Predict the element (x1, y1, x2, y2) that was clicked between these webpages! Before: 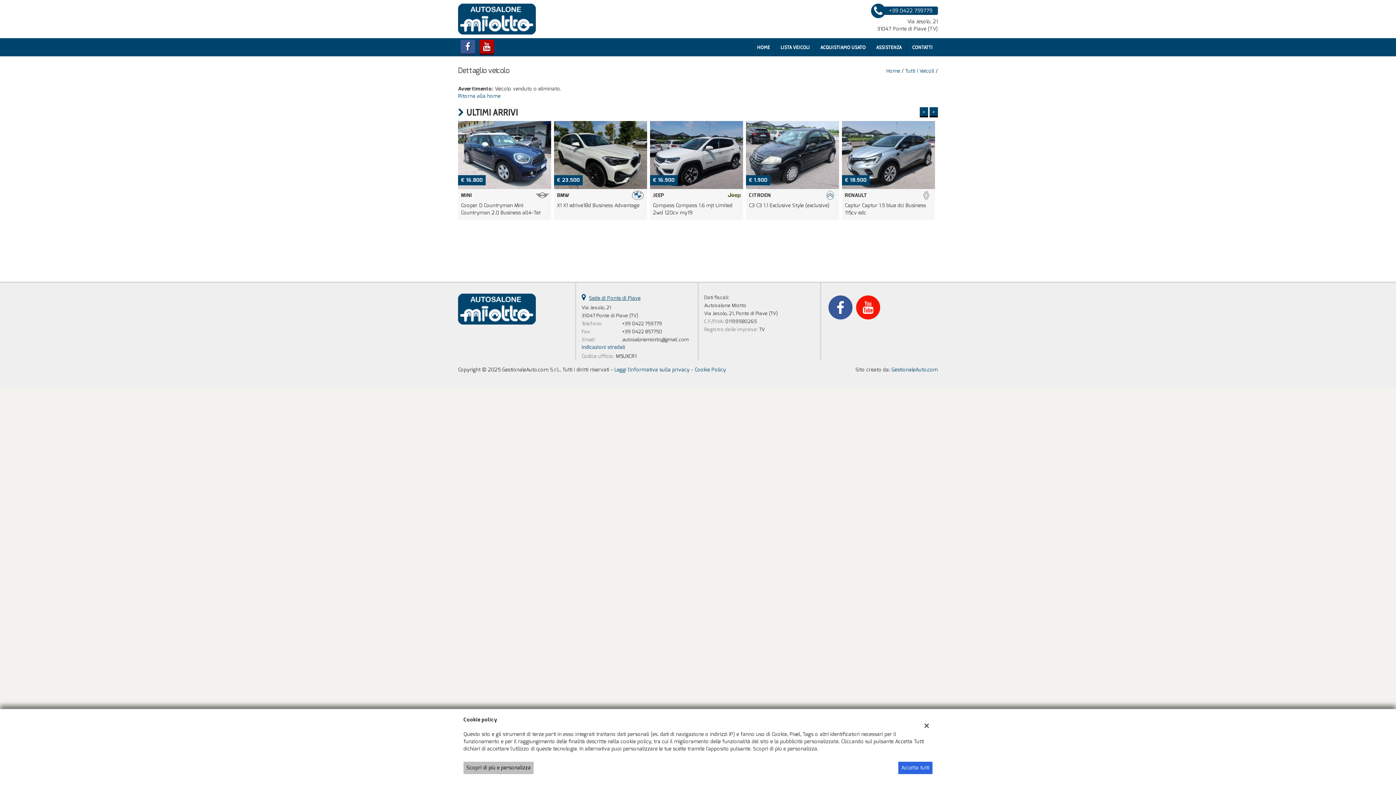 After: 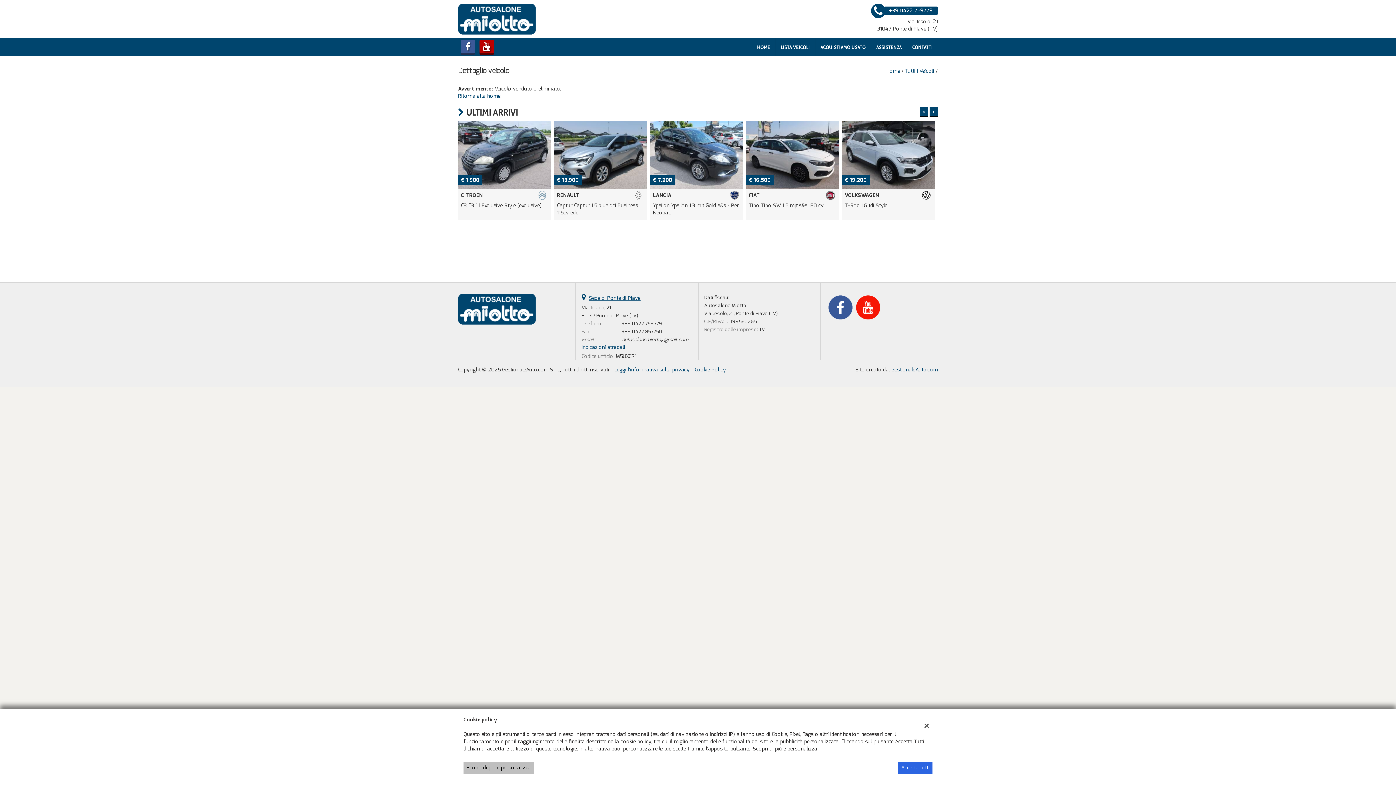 Action: bbox: (856, 303, 880, 310)